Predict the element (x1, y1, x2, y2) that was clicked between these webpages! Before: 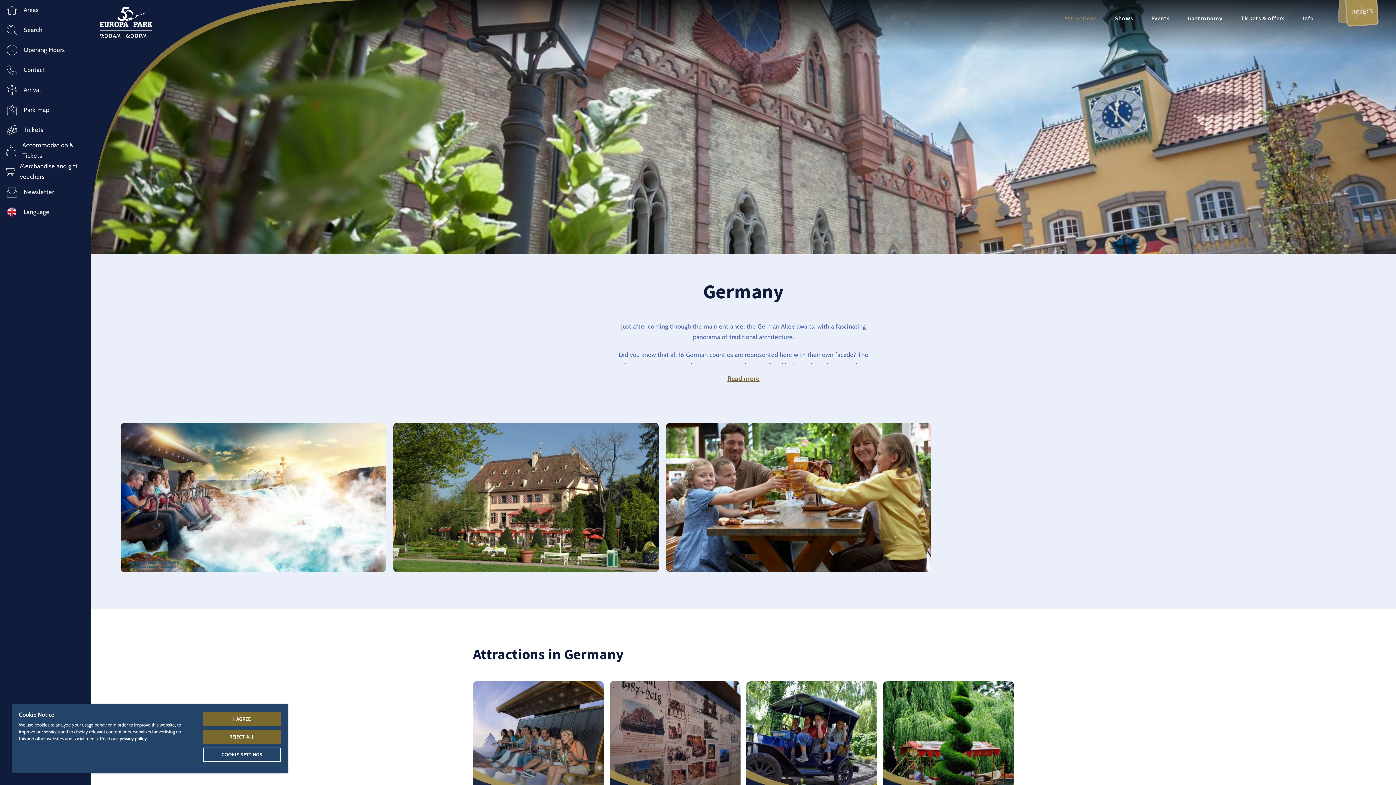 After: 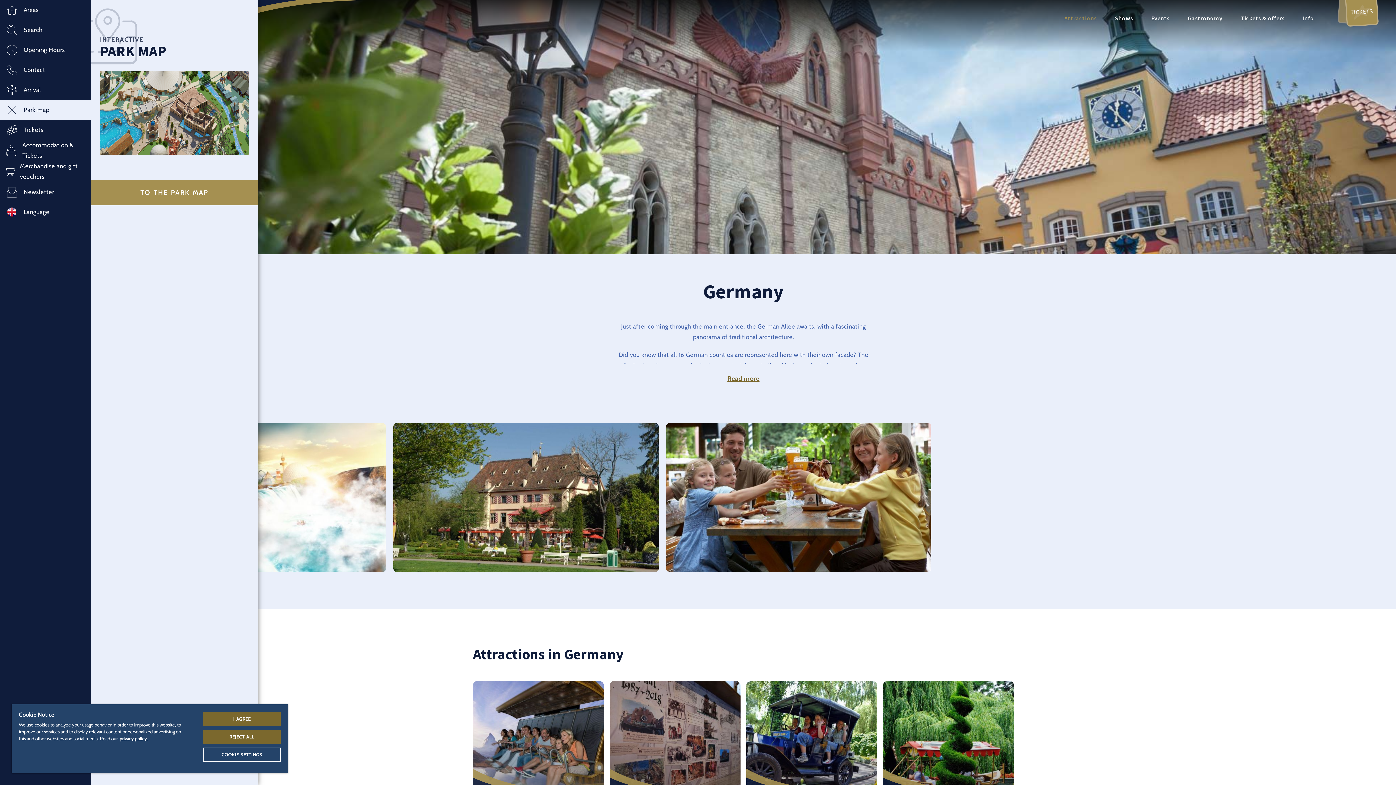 Action: bbox: (0, 100, 90, 120) label: Park map